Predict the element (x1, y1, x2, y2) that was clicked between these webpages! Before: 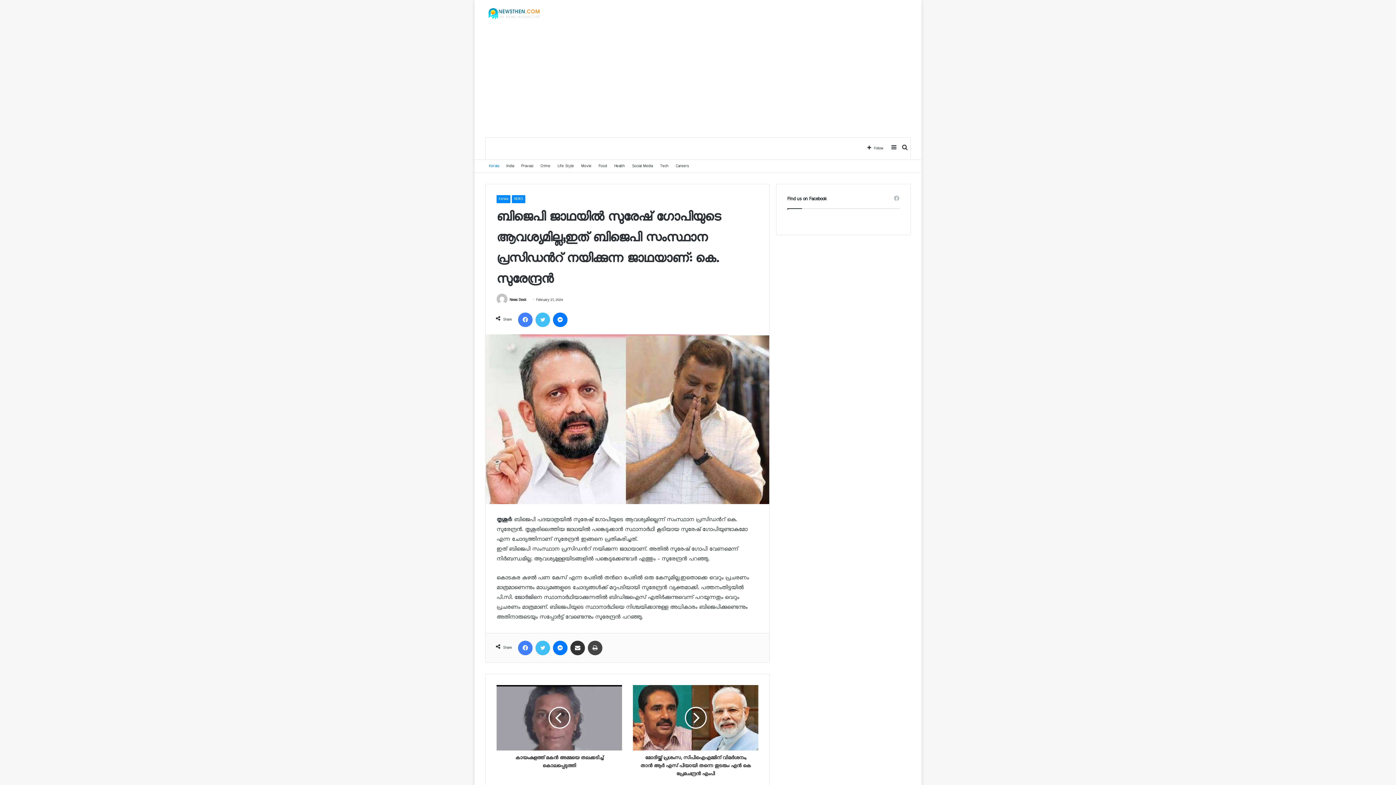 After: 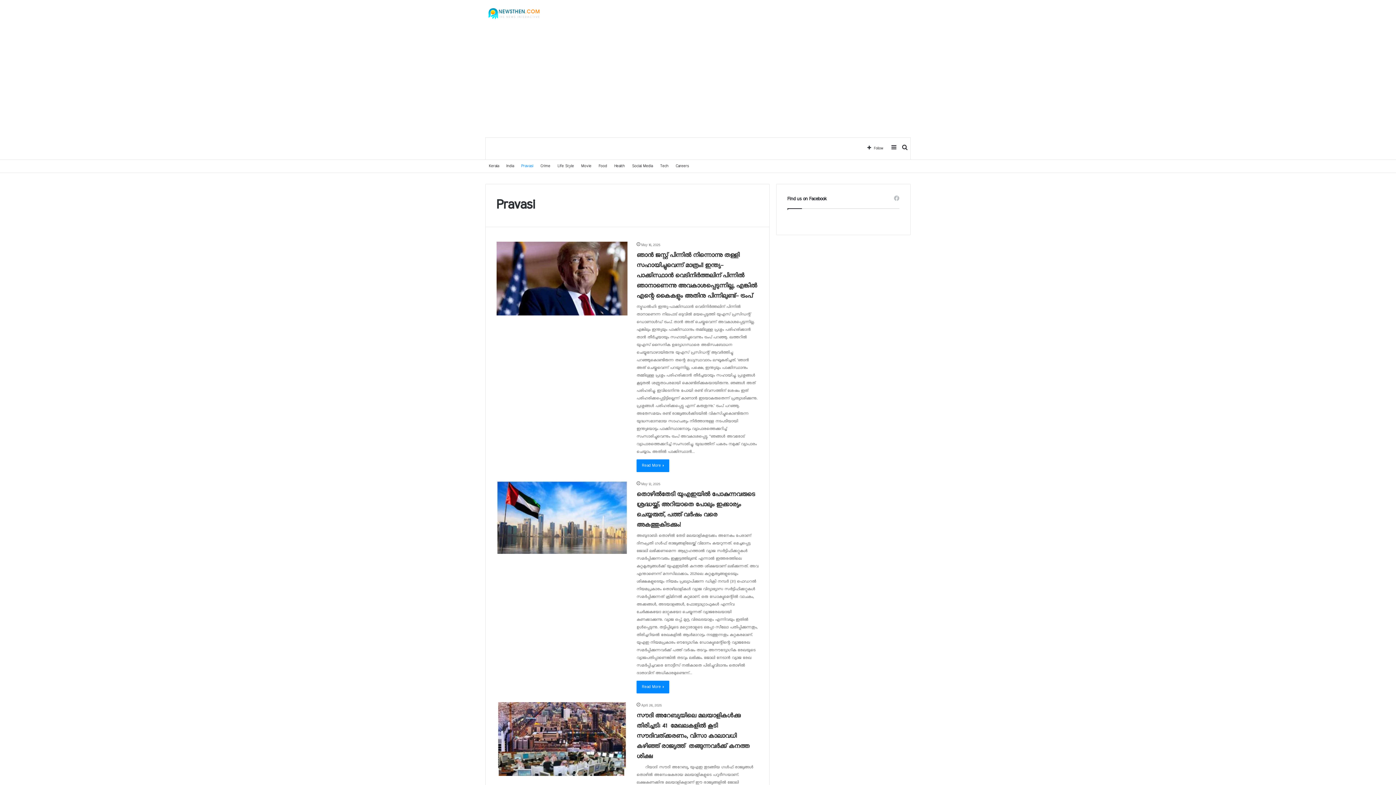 Action: bbox: (517, 159, 537, 172) label: Pravasi